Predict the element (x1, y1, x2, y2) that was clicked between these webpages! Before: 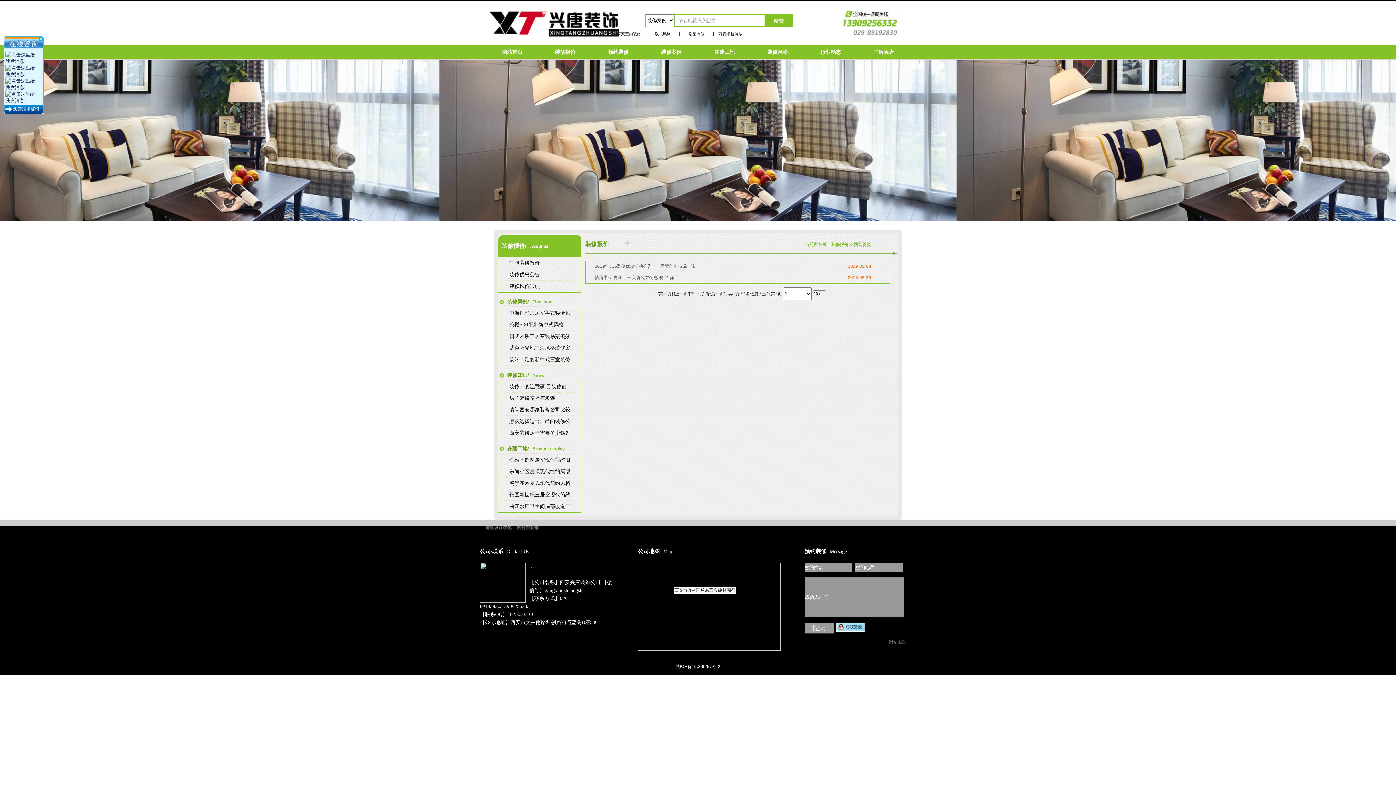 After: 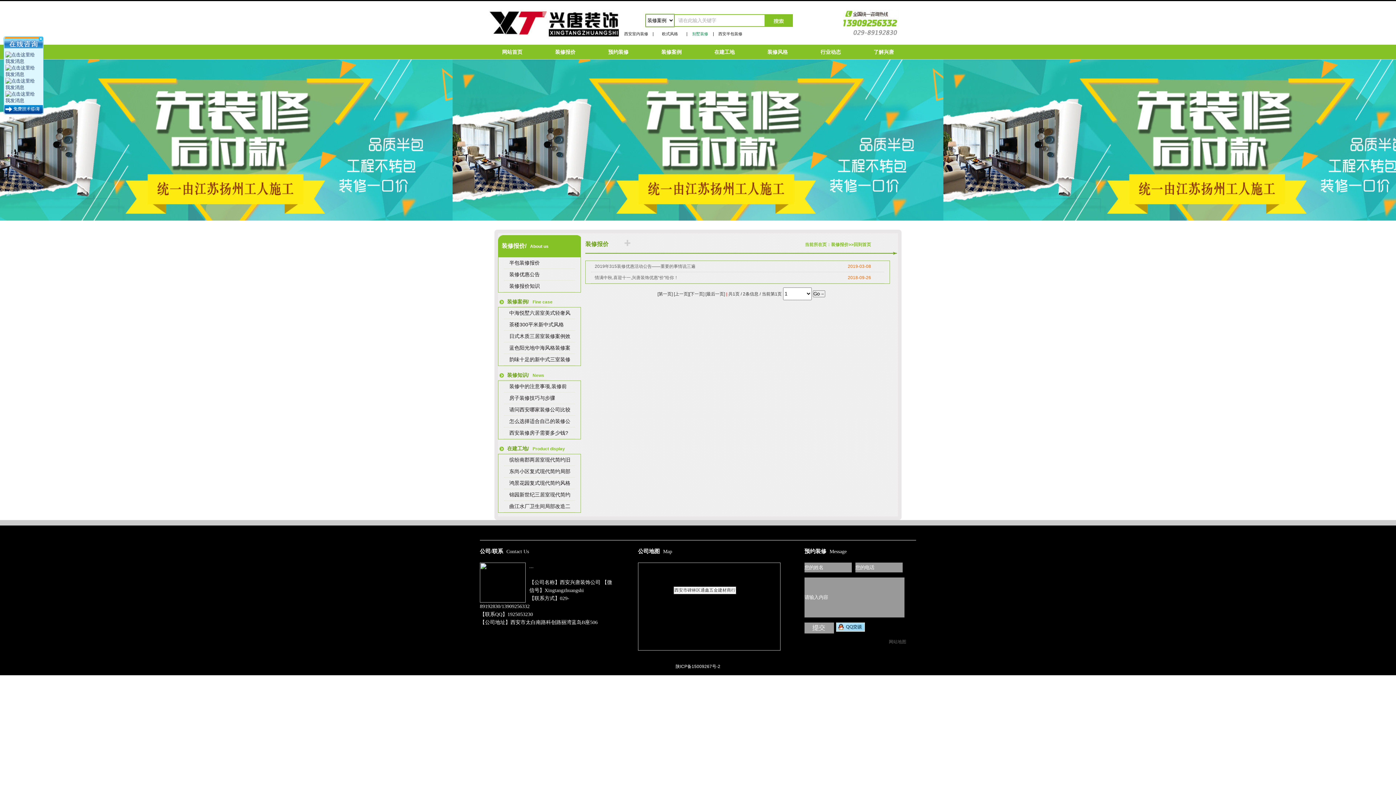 Action: bbox: (680, 27, 713, 40) label: 别墅装修